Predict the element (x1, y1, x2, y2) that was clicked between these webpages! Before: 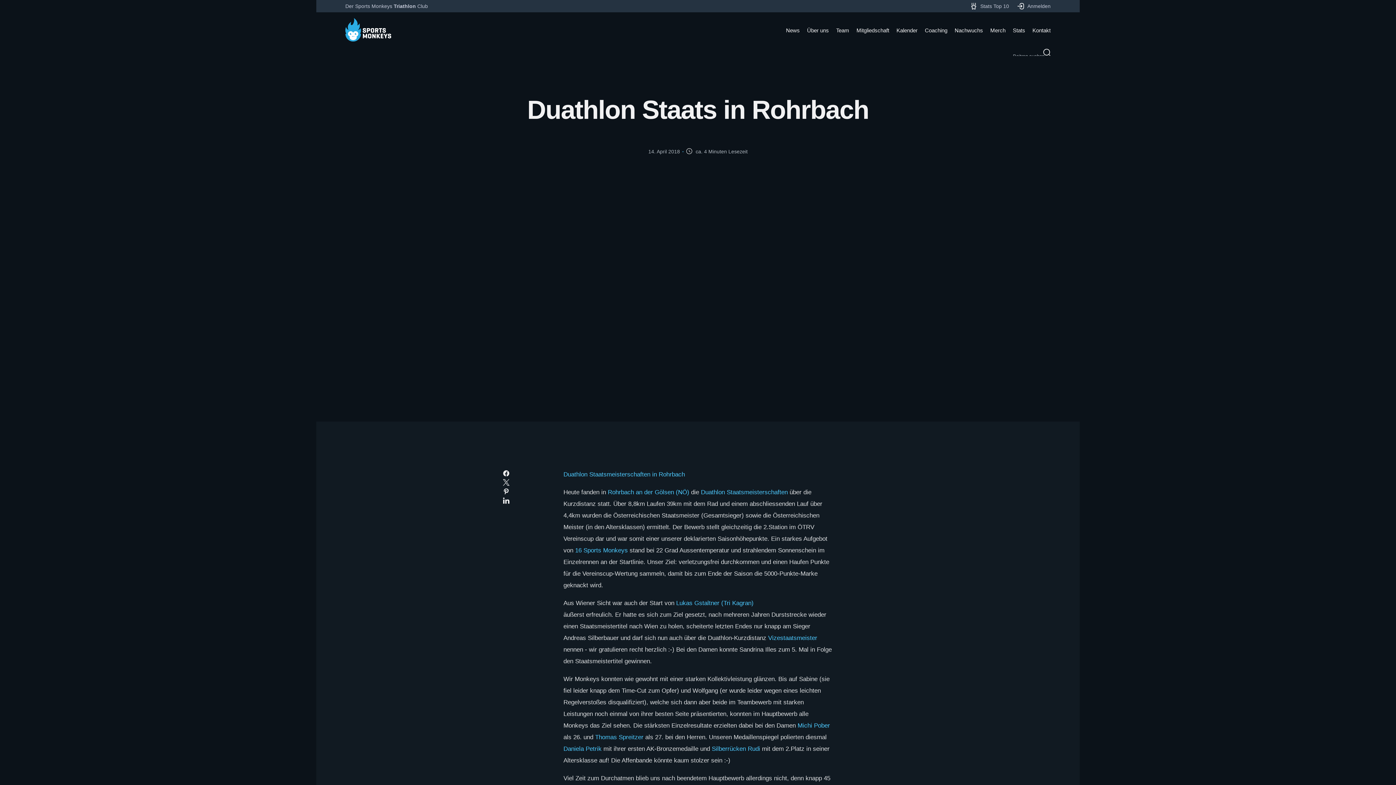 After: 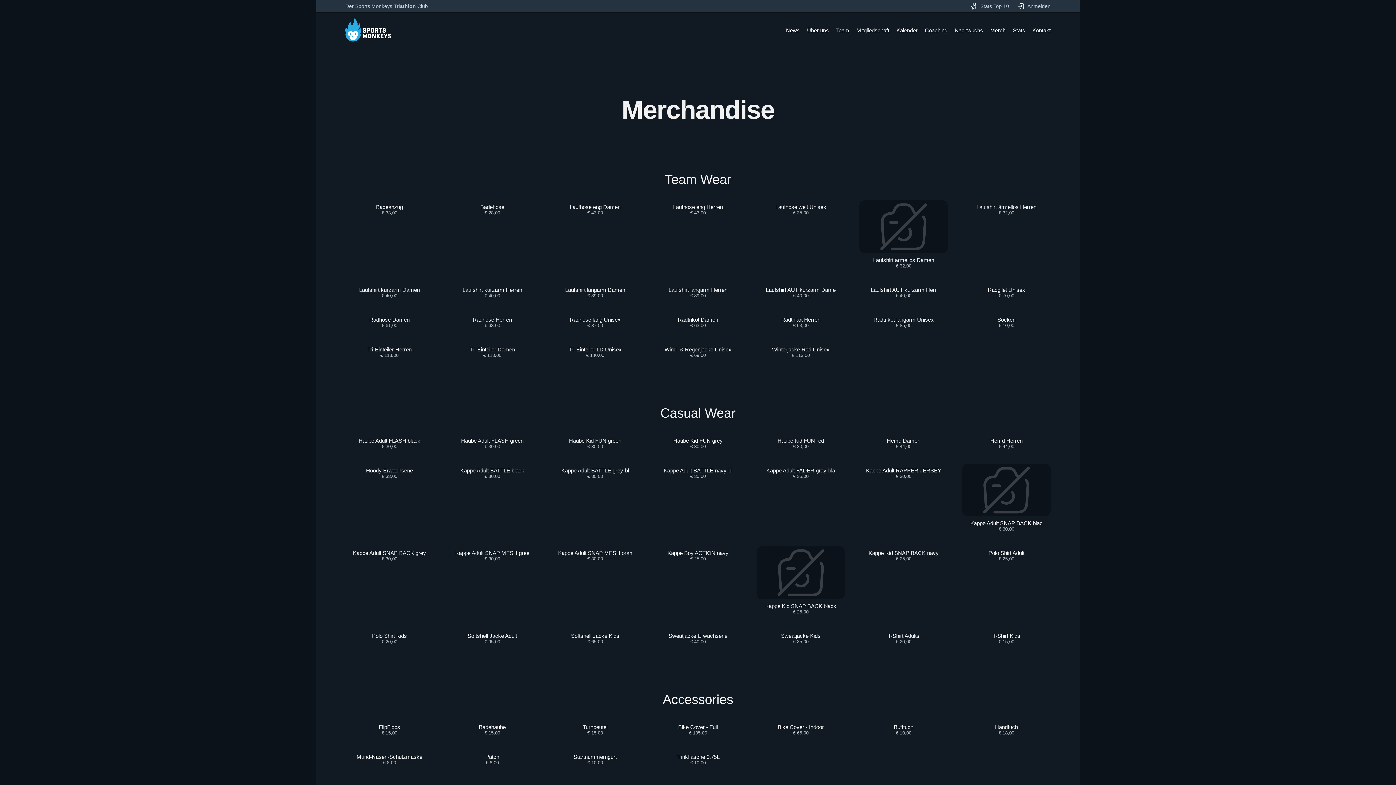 Action: bbox: (986, 24, 1009, 36) label: Merch